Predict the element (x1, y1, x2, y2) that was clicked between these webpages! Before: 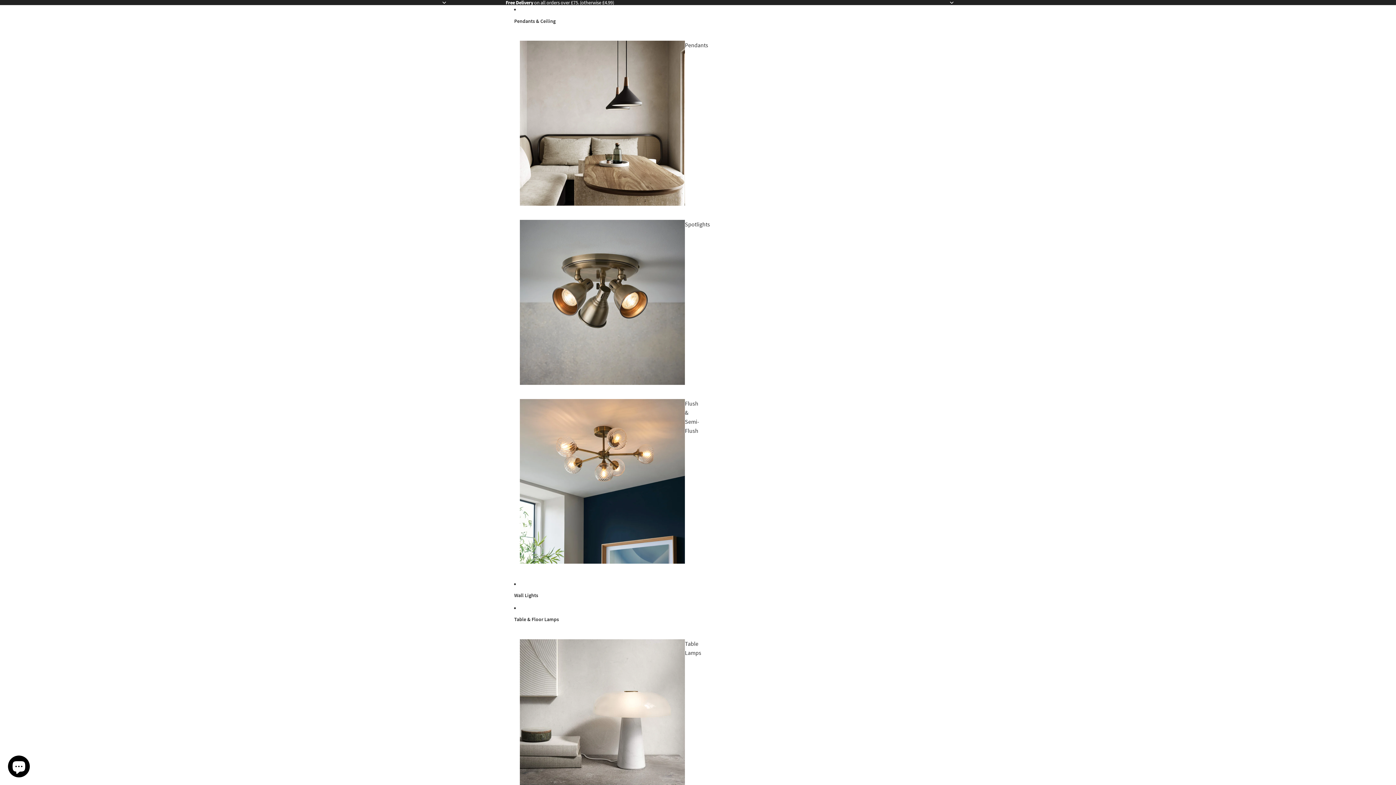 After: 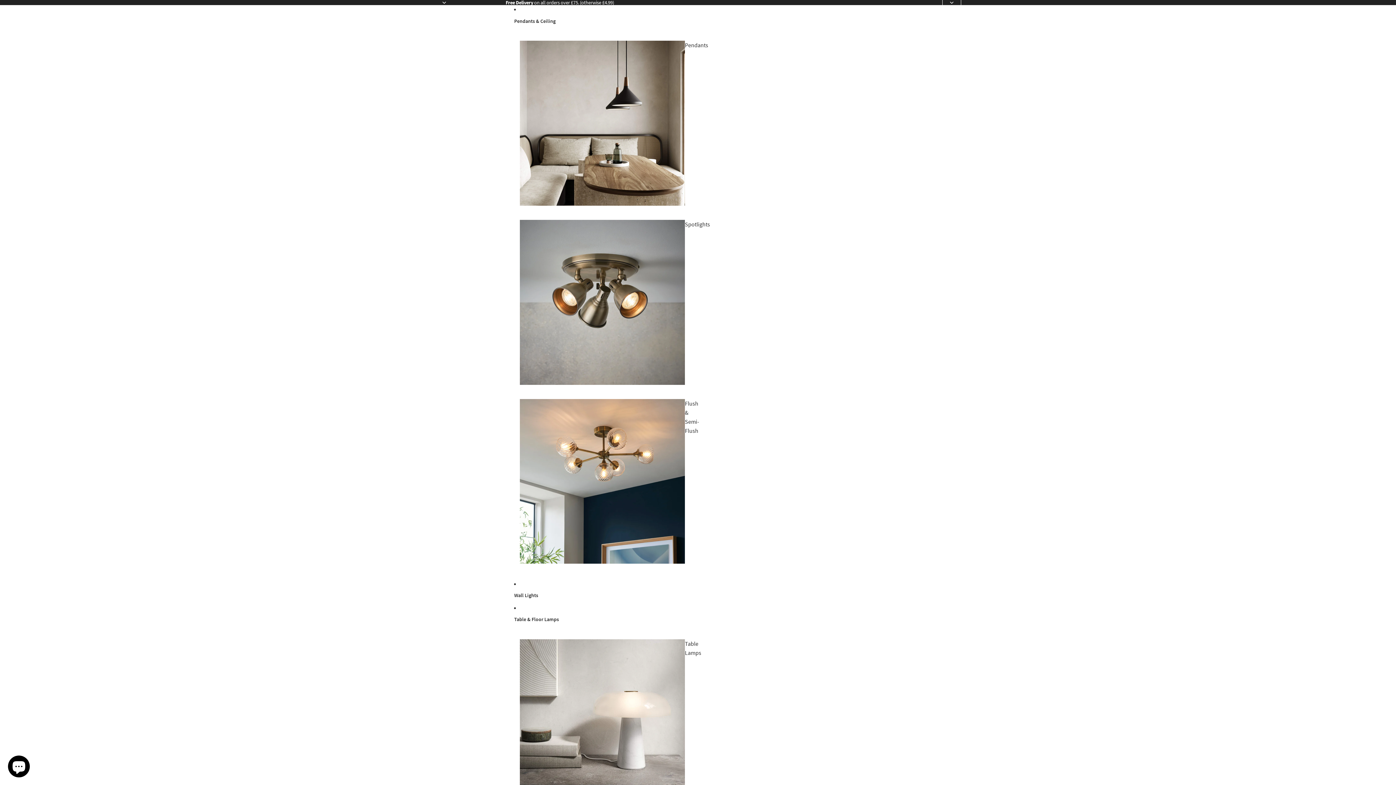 Action: bbox: (944, -5, 960, 10) label: Next slide